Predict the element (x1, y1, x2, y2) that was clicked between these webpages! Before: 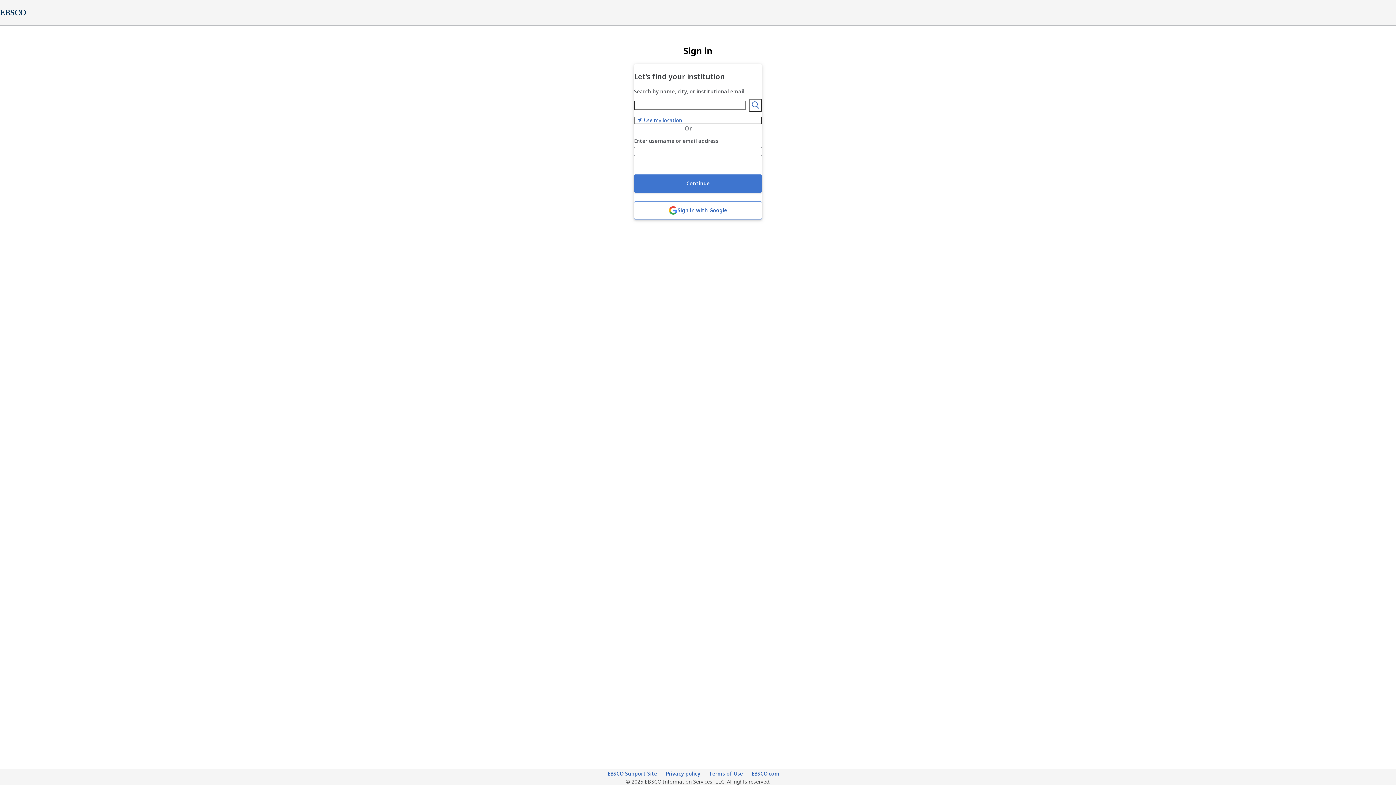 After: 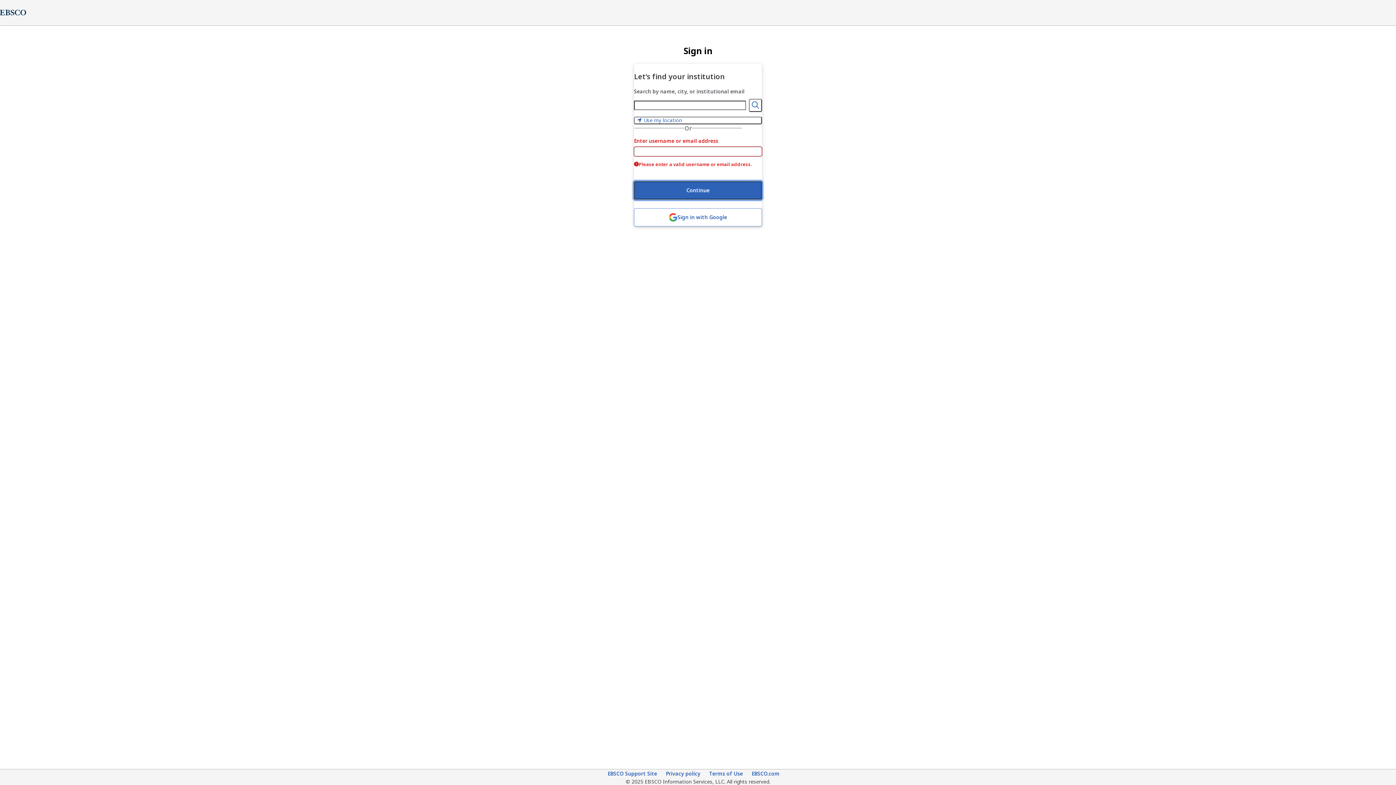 Action: label: Continue bbox: (634, 174, 762, 192)